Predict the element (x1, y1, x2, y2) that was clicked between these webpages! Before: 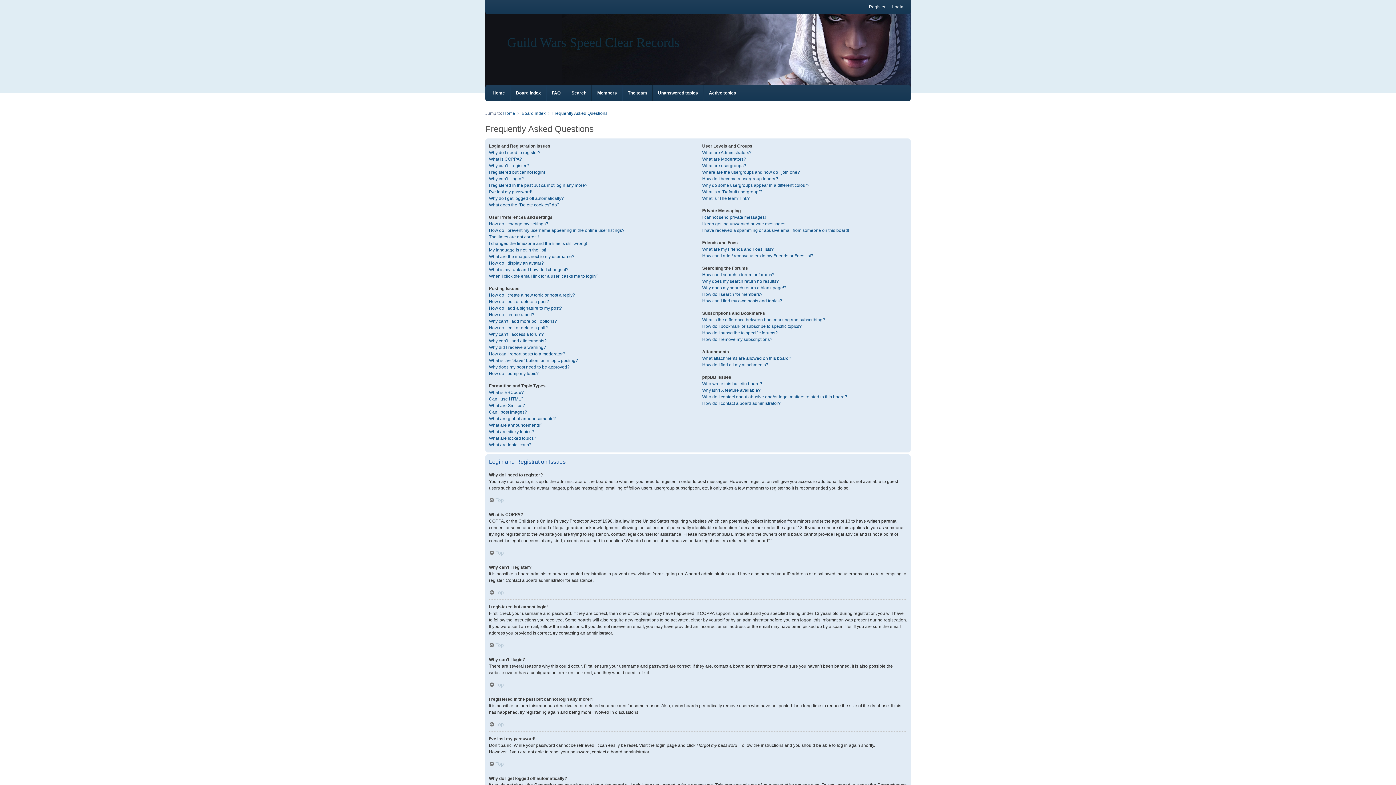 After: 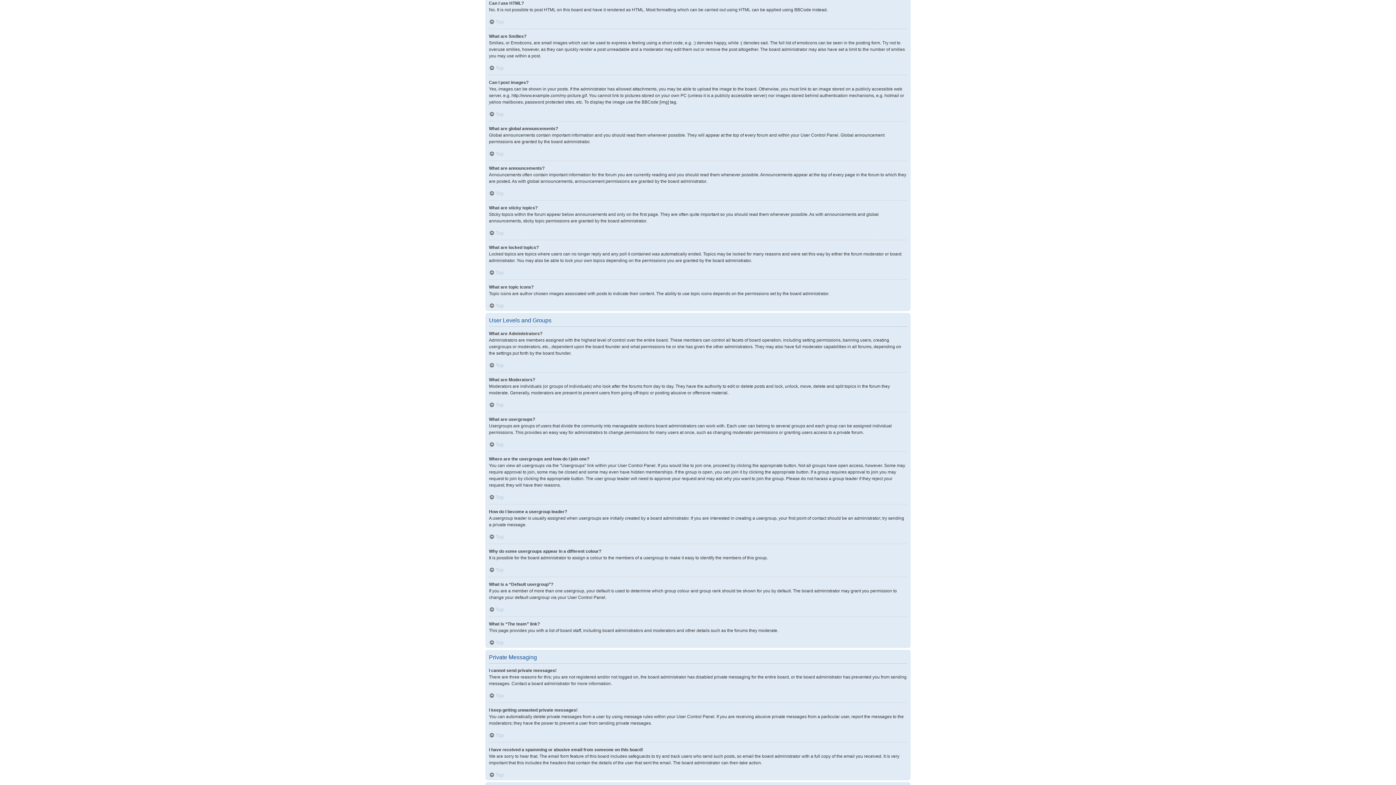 Action: bbox: (489, 396, 523, 402) label: Can I use HTML?